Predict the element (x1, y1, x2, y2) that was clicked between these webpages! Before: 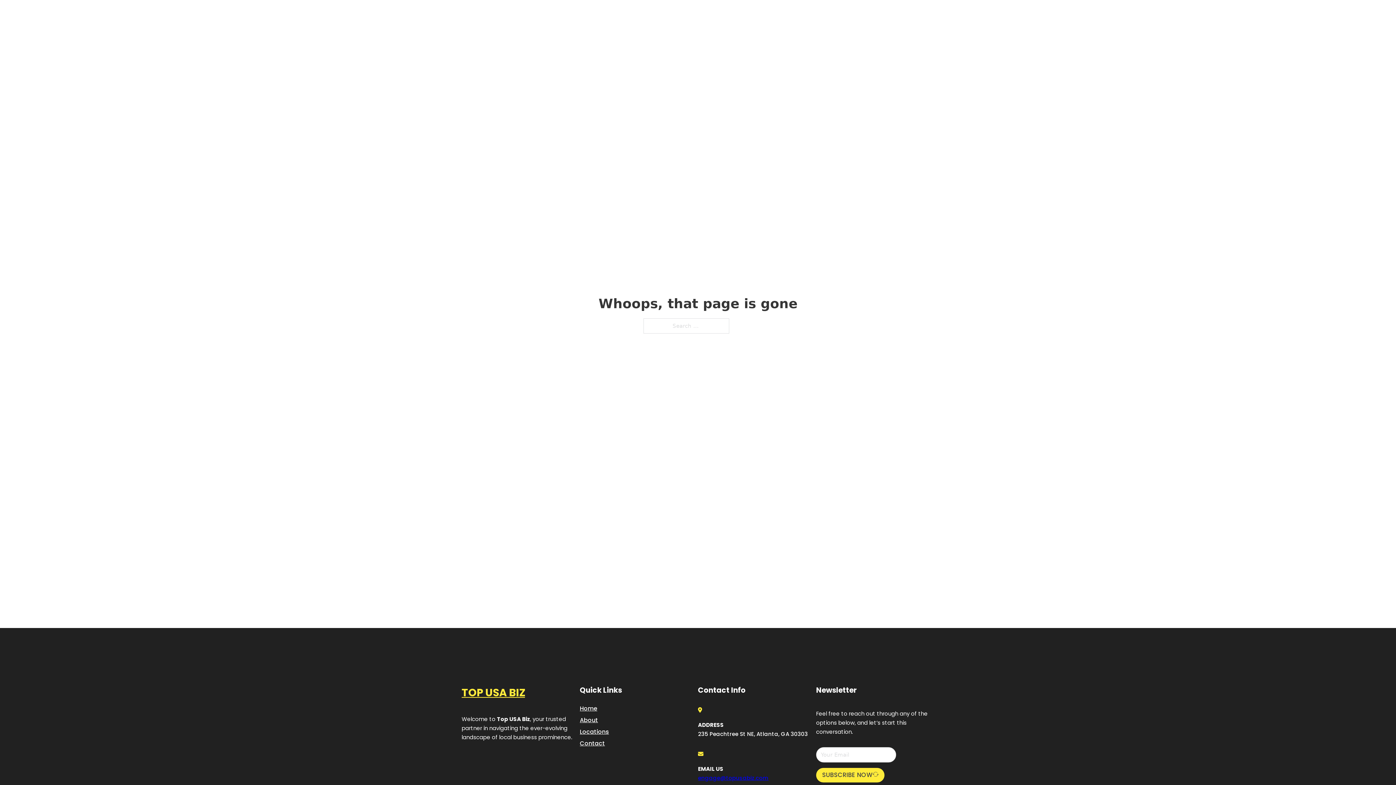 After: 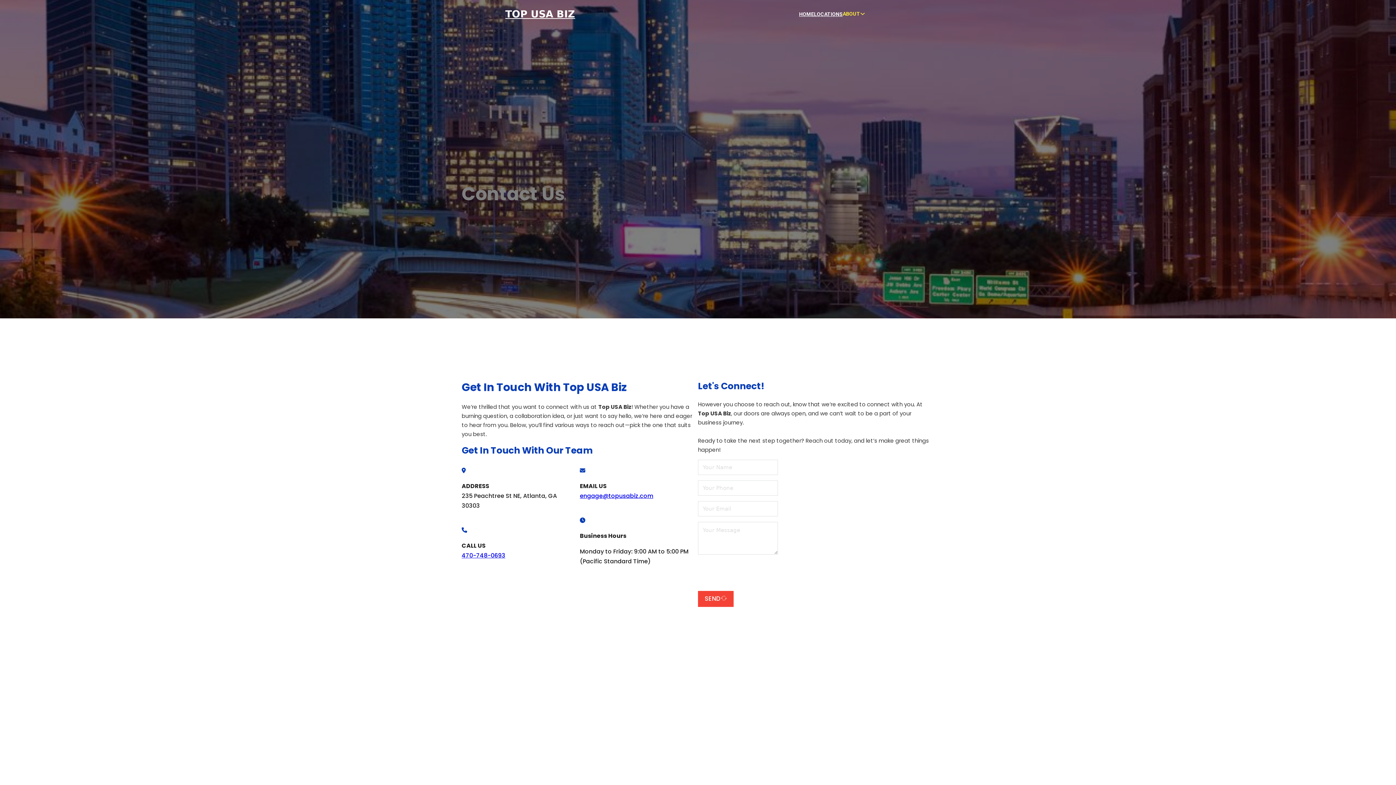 Action: label: Contact bbox: (580, 738, 605, 748)